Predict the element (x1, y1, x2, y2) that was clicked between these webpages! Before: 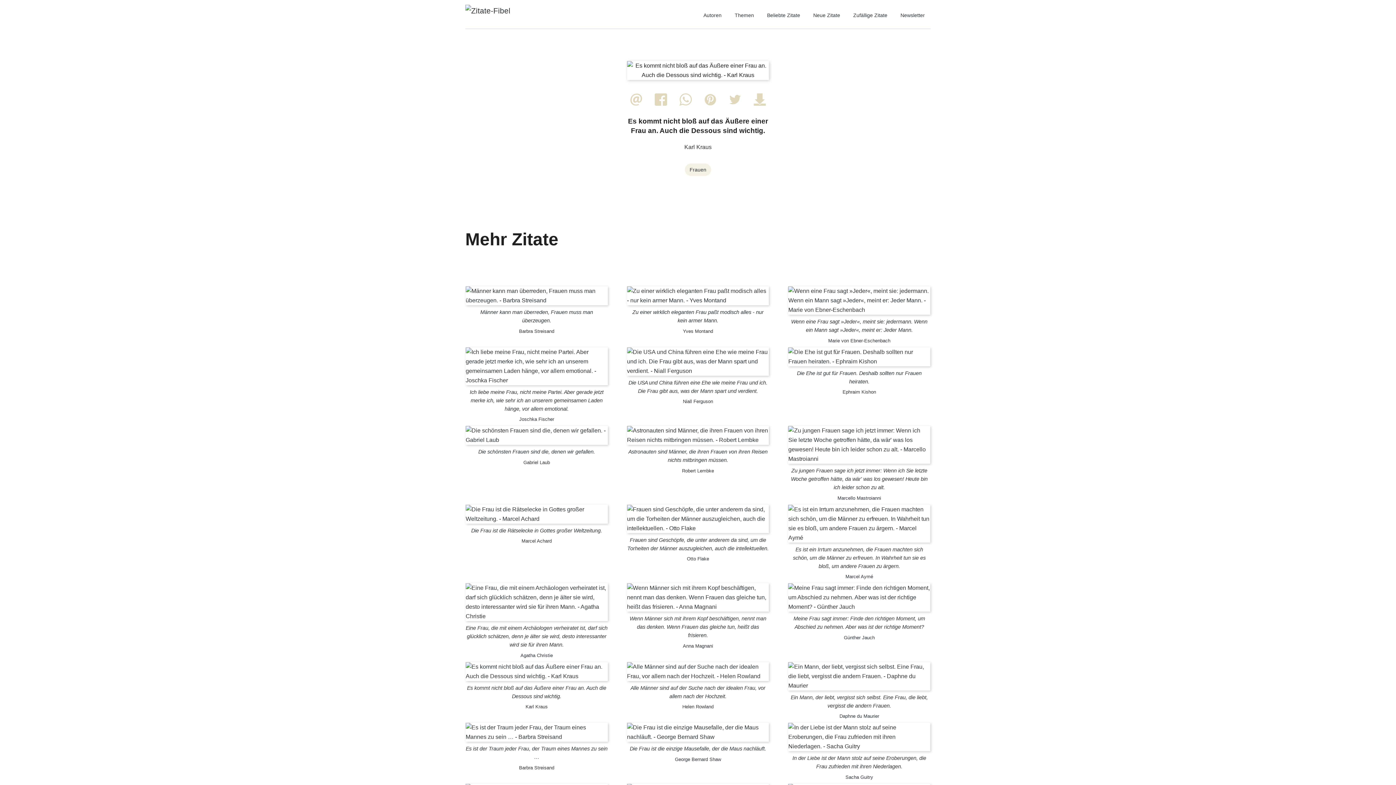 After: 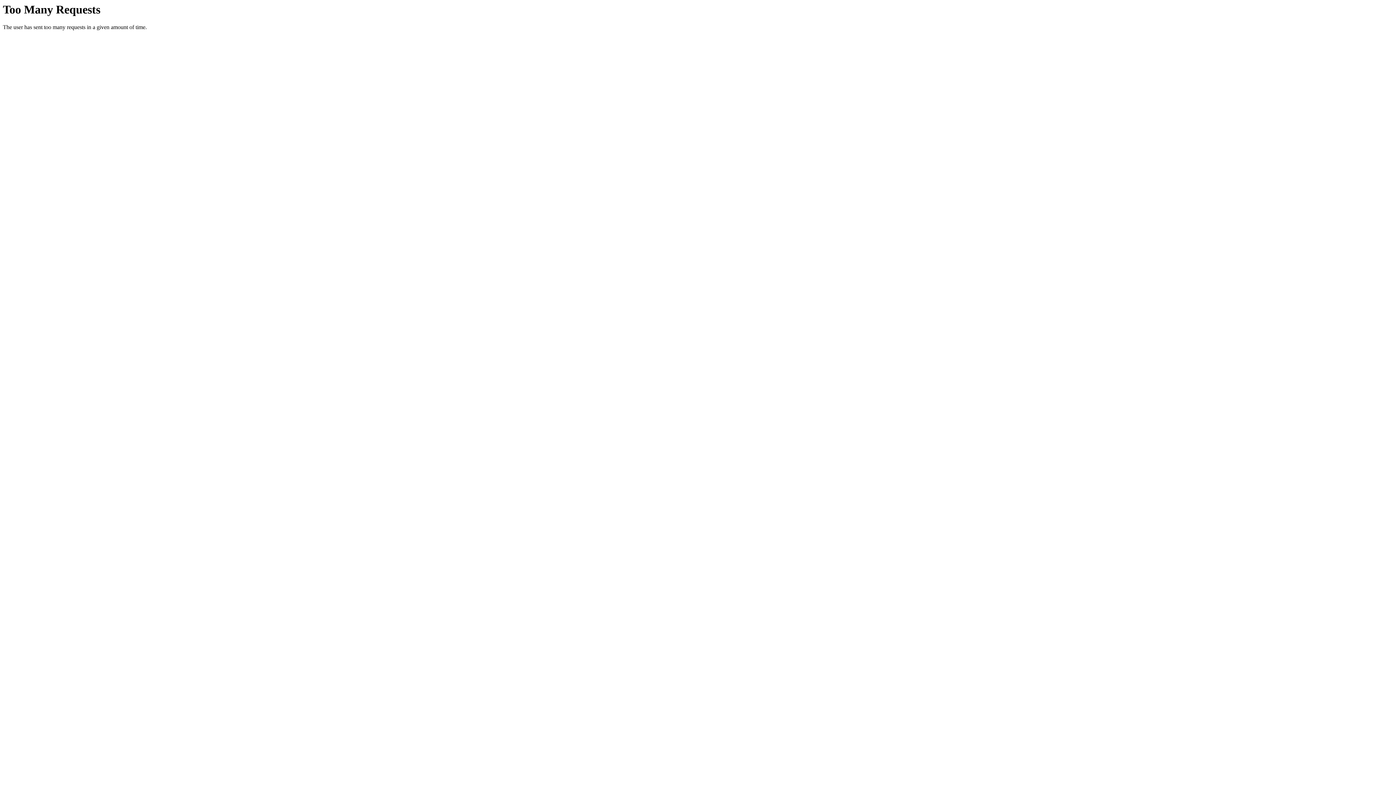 Action: bbox: (627, 583, 769, 612)